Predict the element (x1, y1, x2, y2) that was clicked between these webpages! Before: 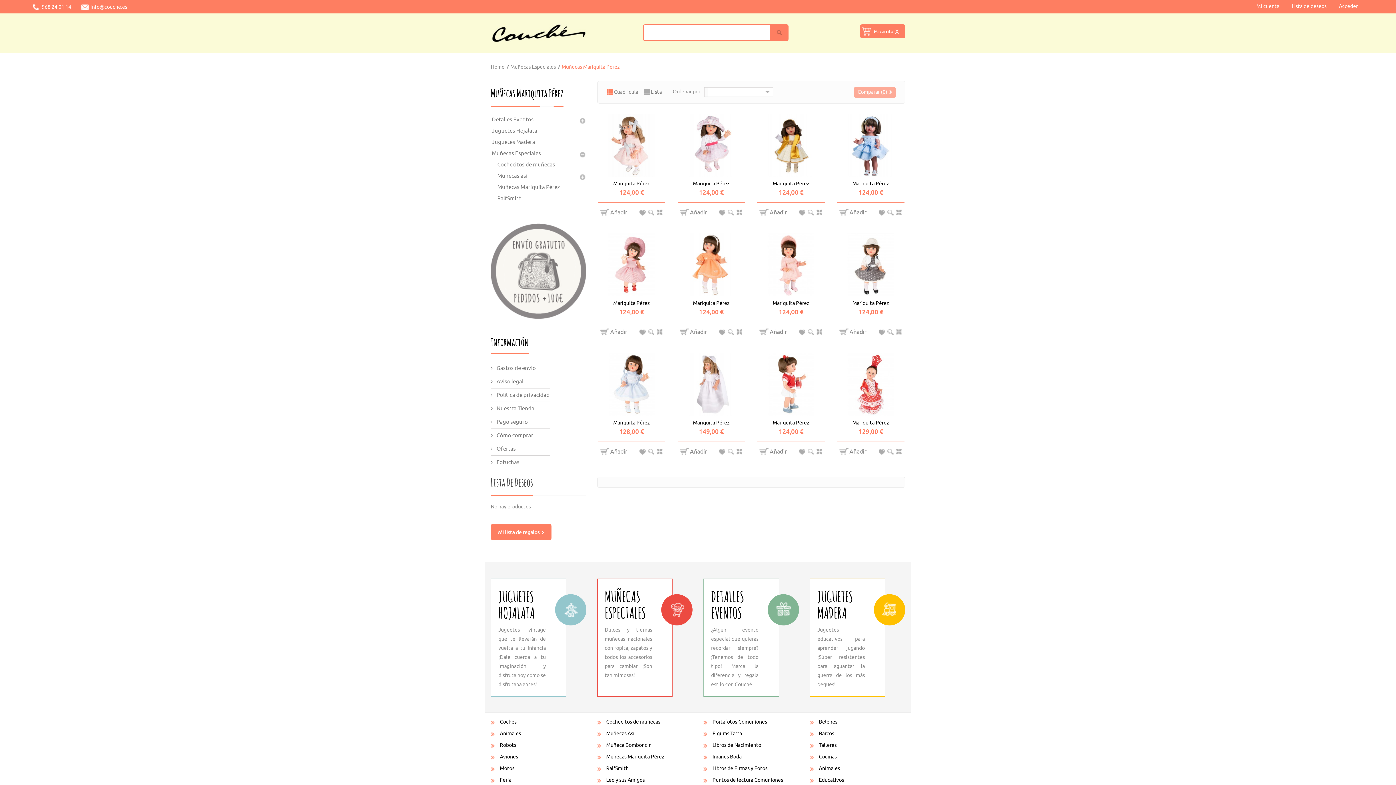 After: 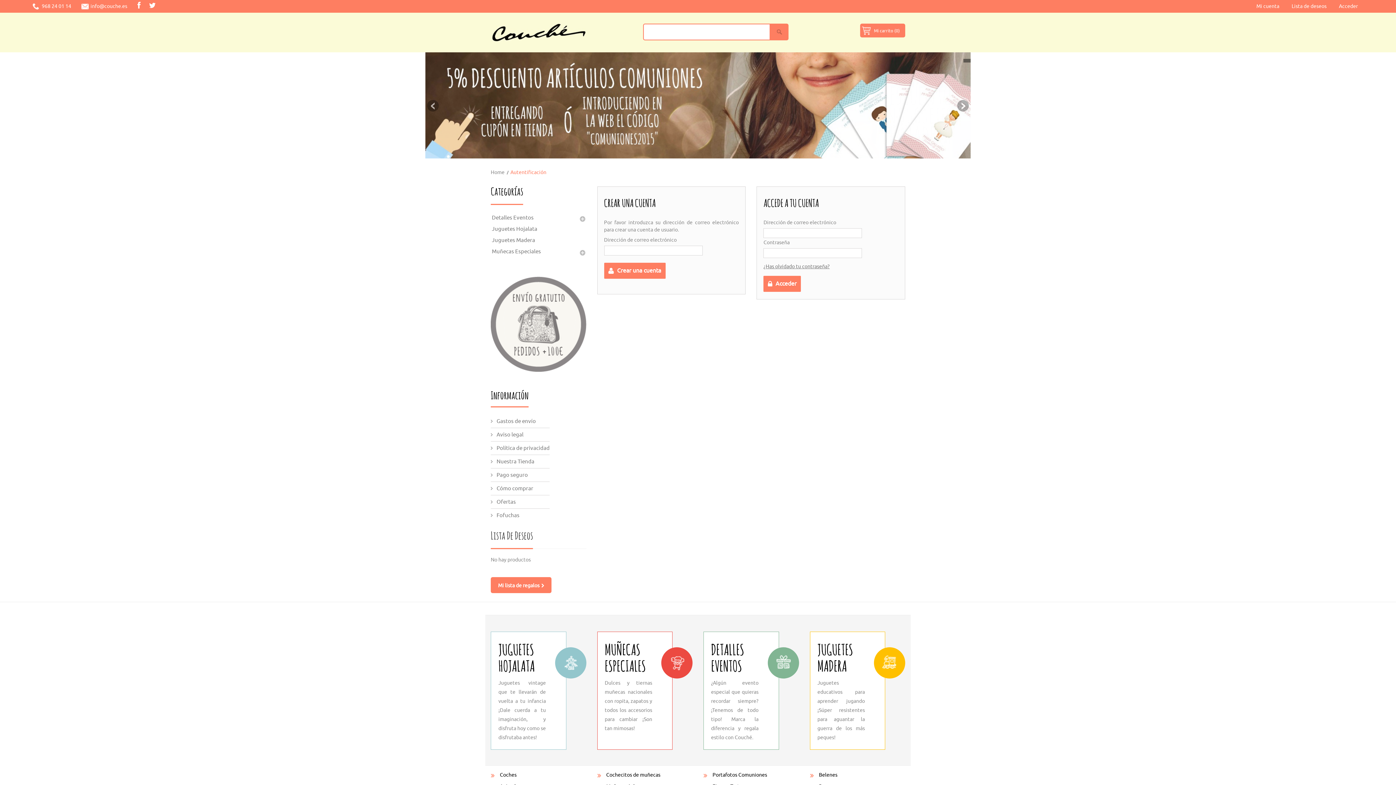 Action: bbox: (490, 478, 533, 489) label: Lista De Deseos